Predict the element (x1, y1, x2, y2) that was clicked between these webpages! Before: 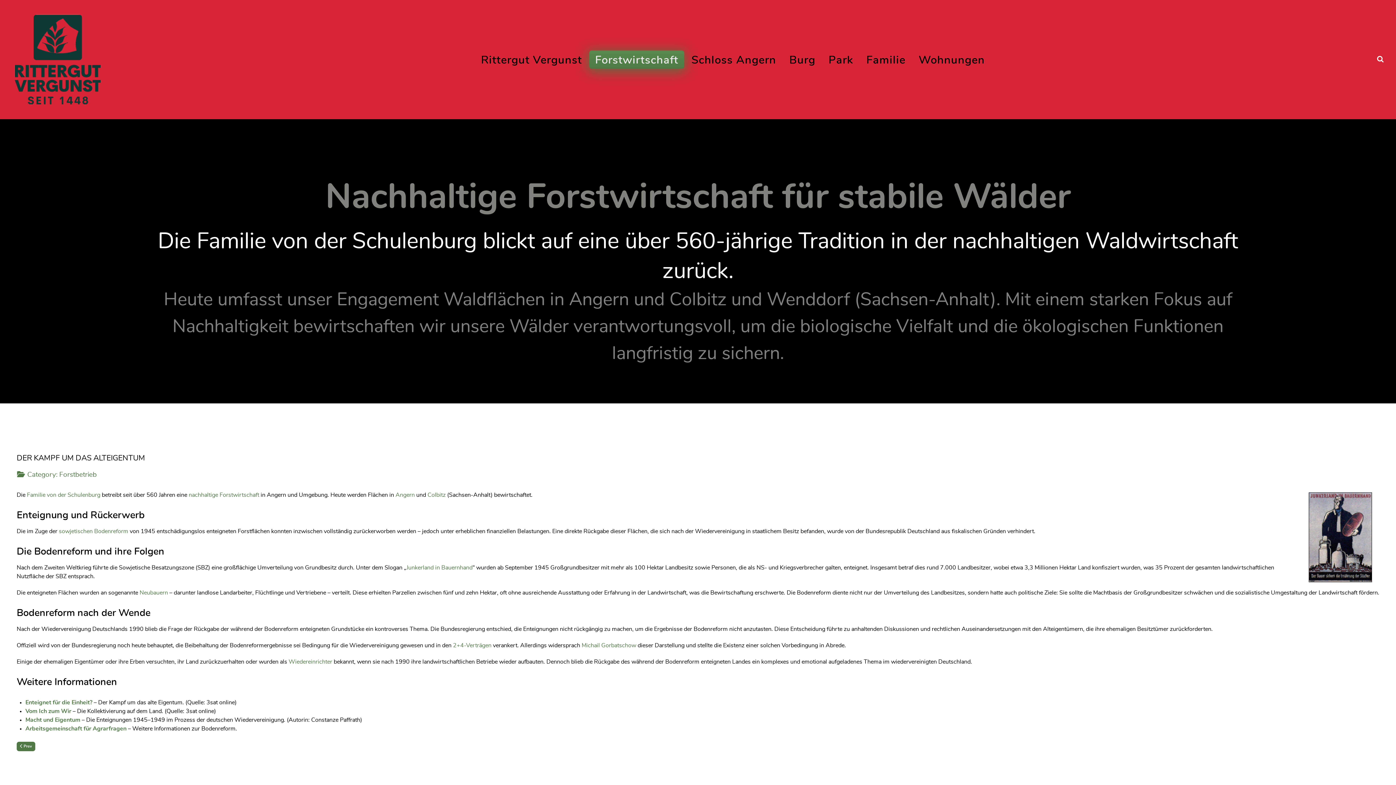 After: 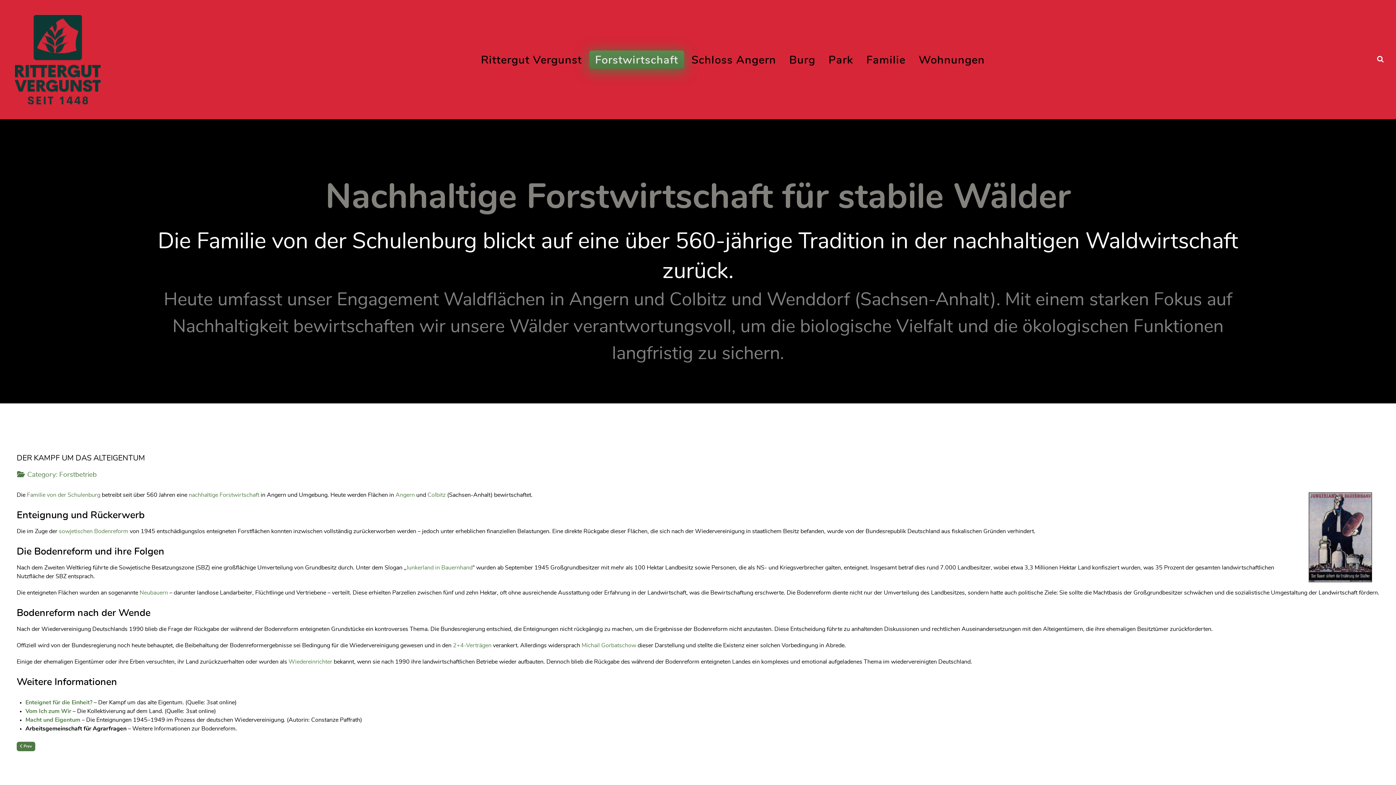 Action: bbox: (25, 726, 126, 731) label: Arbeitsgemeinschaft für Agrarfragen